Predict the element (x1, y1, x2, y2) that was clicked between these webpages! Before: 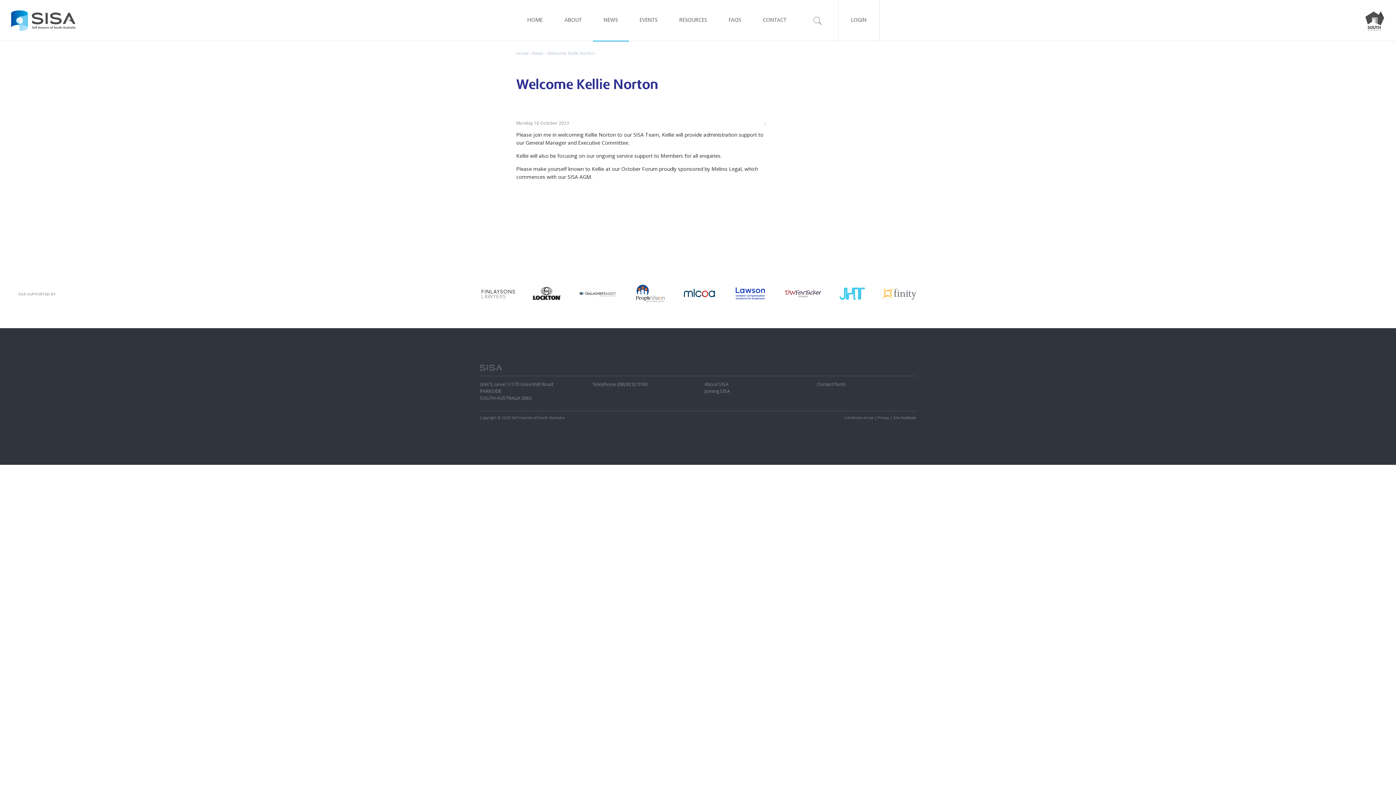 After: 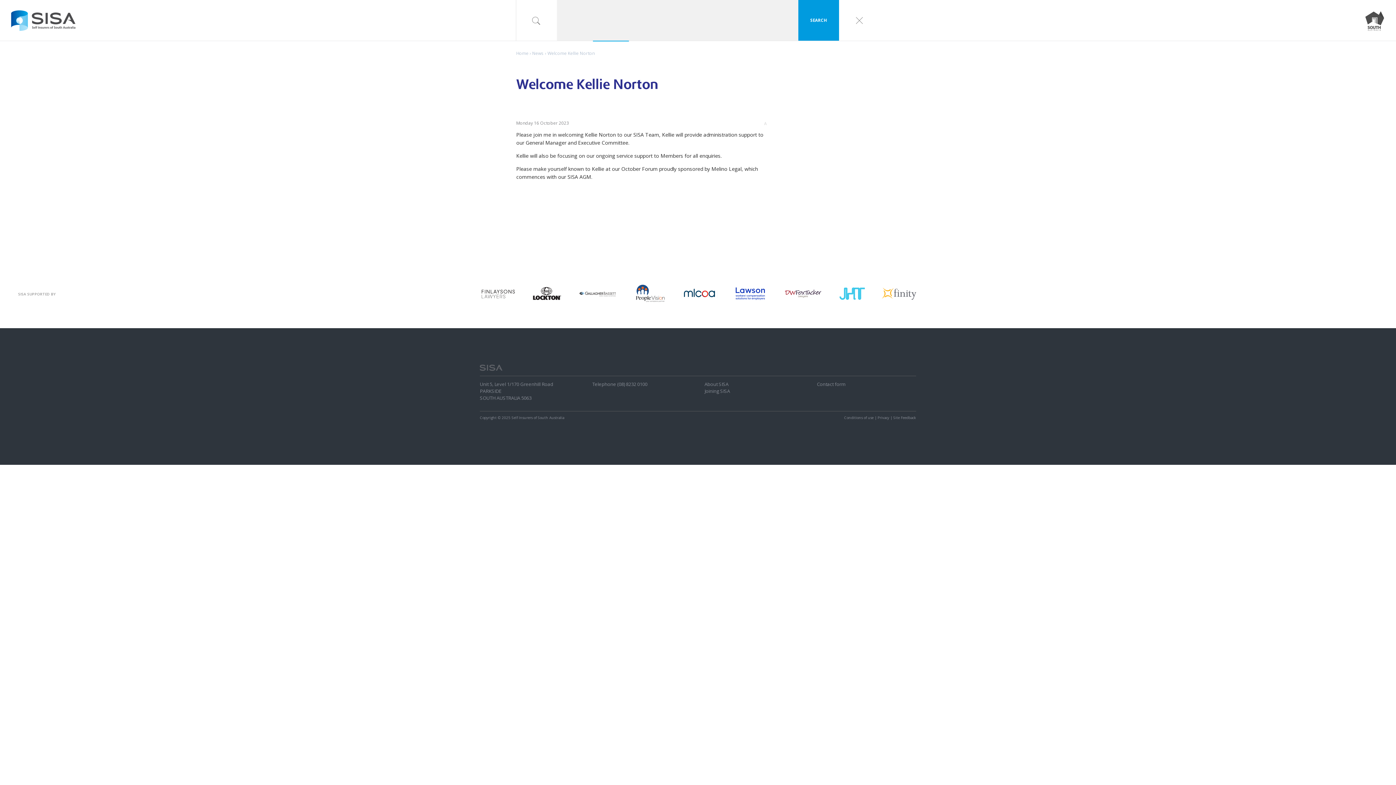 Action: label: Search bbox: (797, 0, 838, 40)